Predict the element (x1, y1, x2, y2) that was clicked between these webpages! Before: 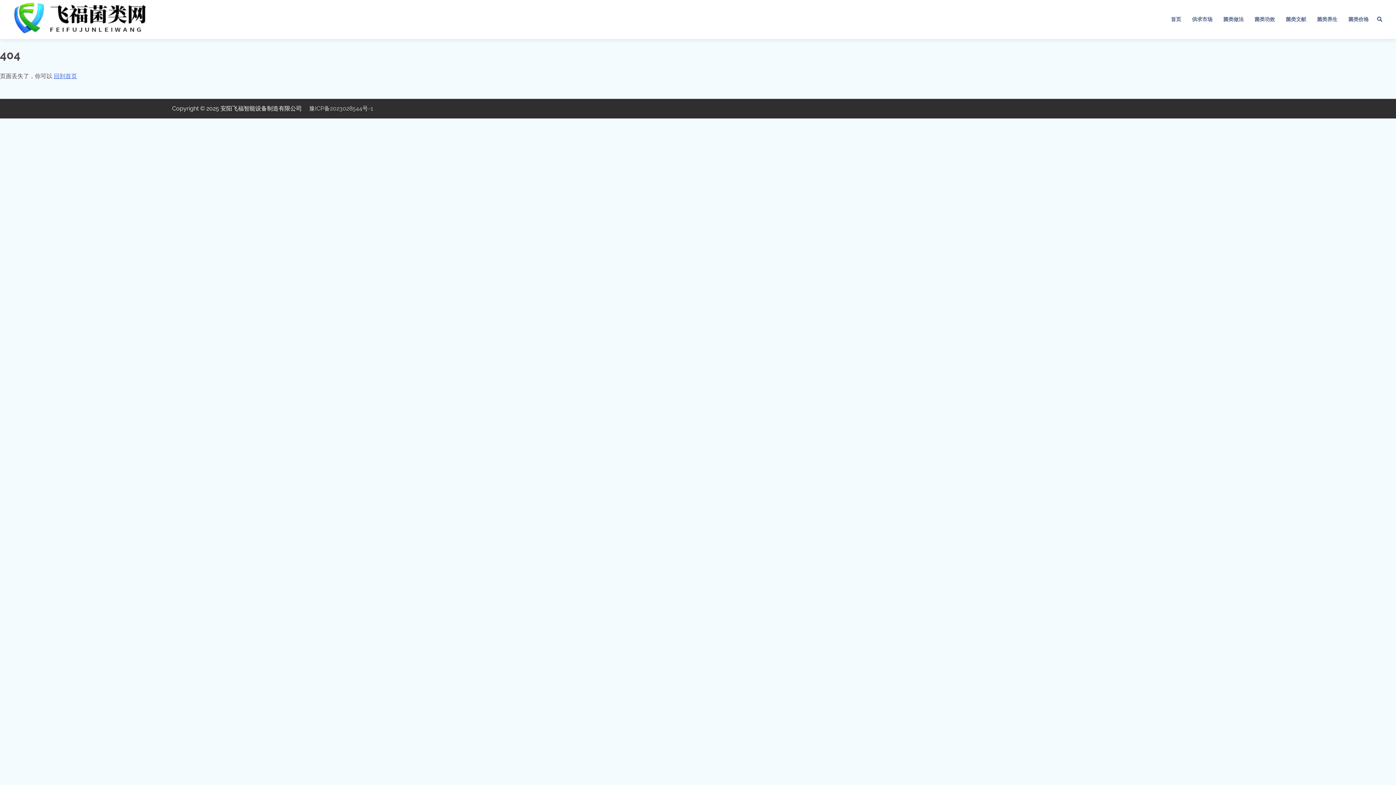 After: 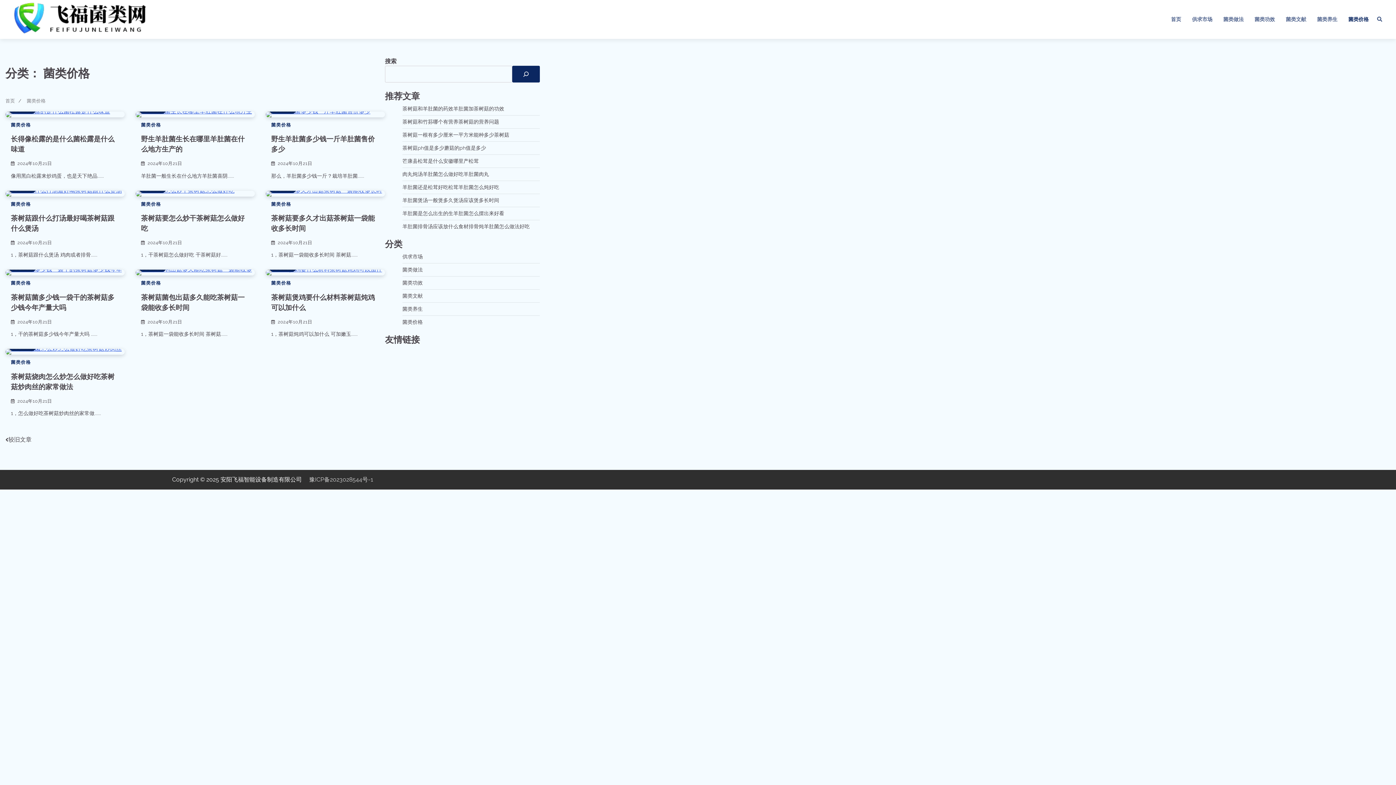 Action: label: 菌类价格 bbox: (1343, 10, 1374, 28)